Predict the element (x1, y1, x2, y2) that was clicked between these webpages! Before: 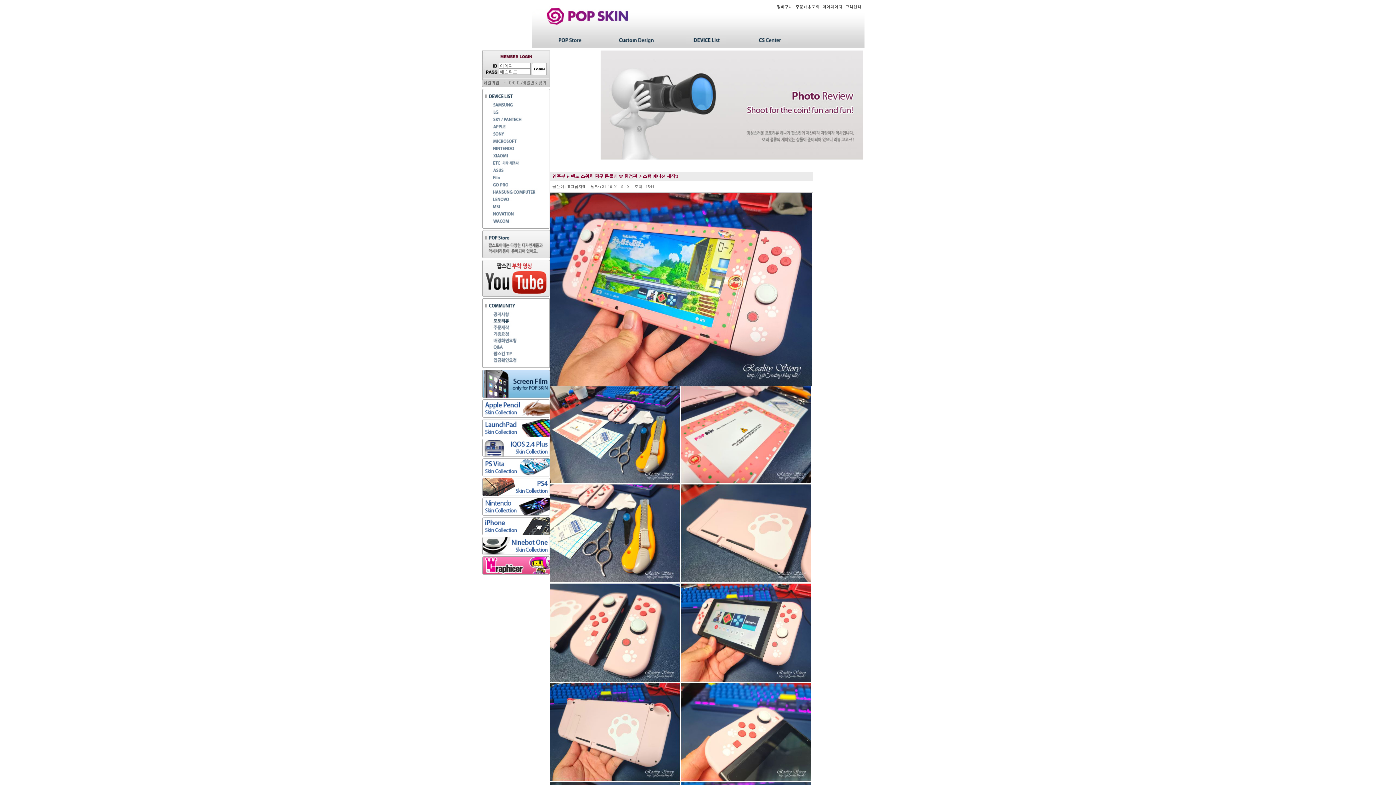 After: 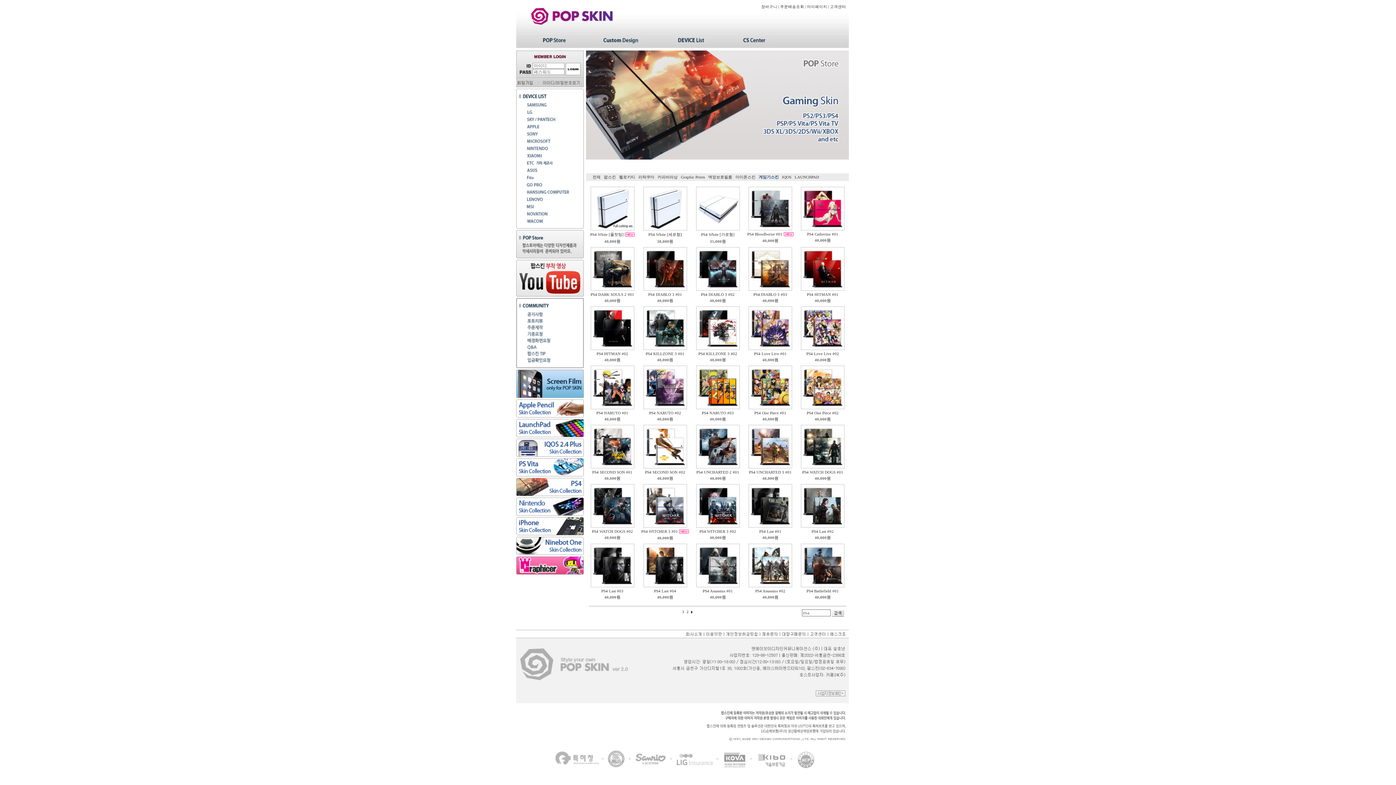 Action: bbox: (482, 484, 550, 488)